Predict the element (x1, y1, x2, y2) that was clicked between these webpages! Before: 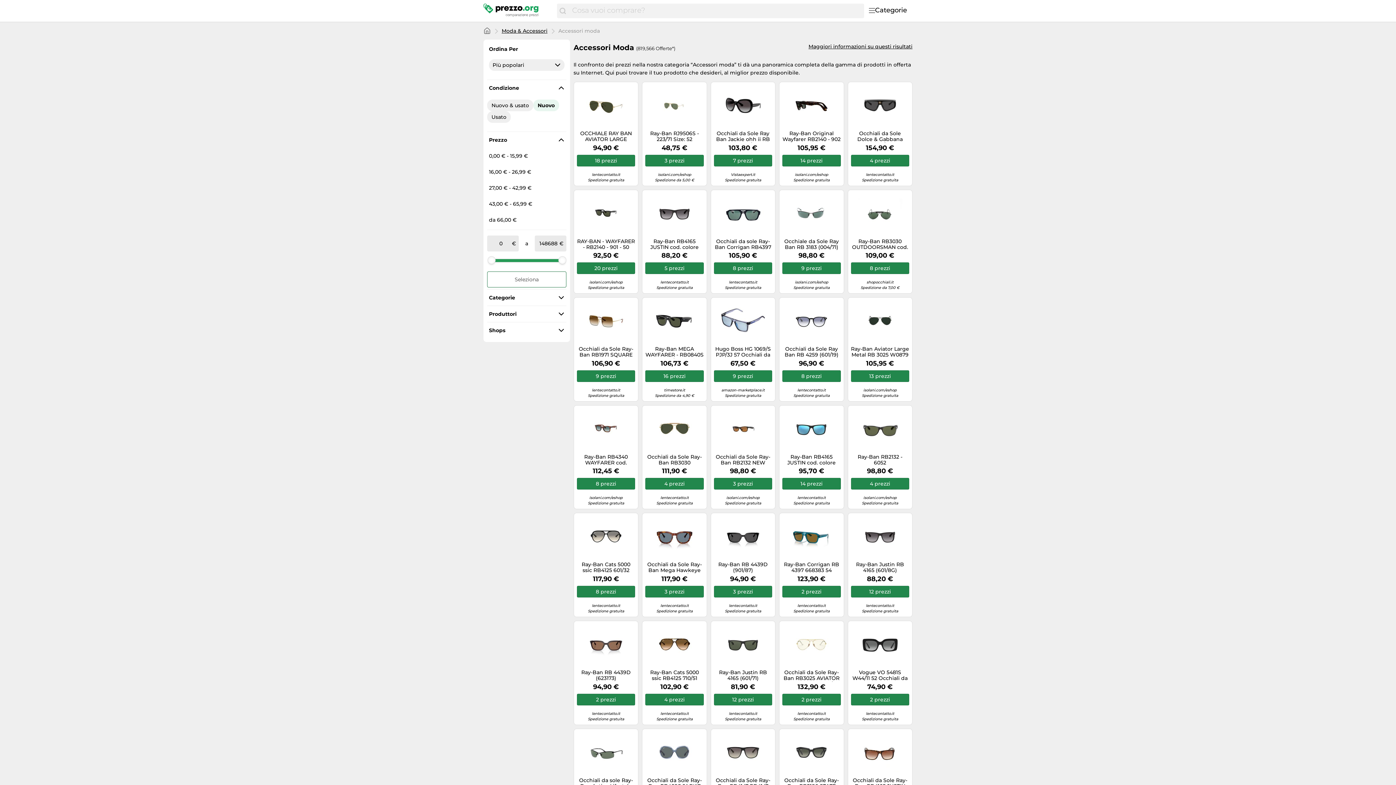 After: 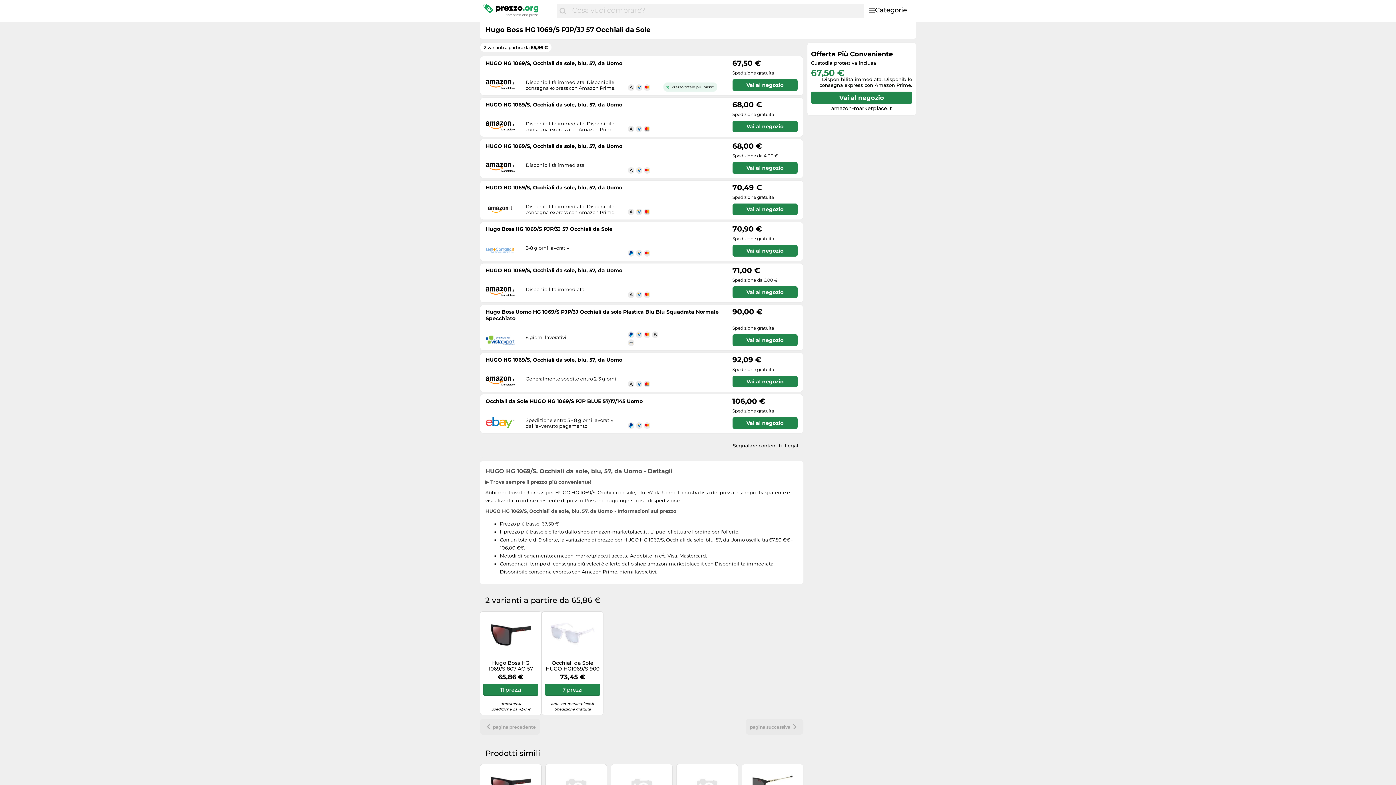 Action: bbox: (714, 346, 772, 358) label: Hugo Boss HG 1069/S PJP/3J 57 Occhiali da Sole